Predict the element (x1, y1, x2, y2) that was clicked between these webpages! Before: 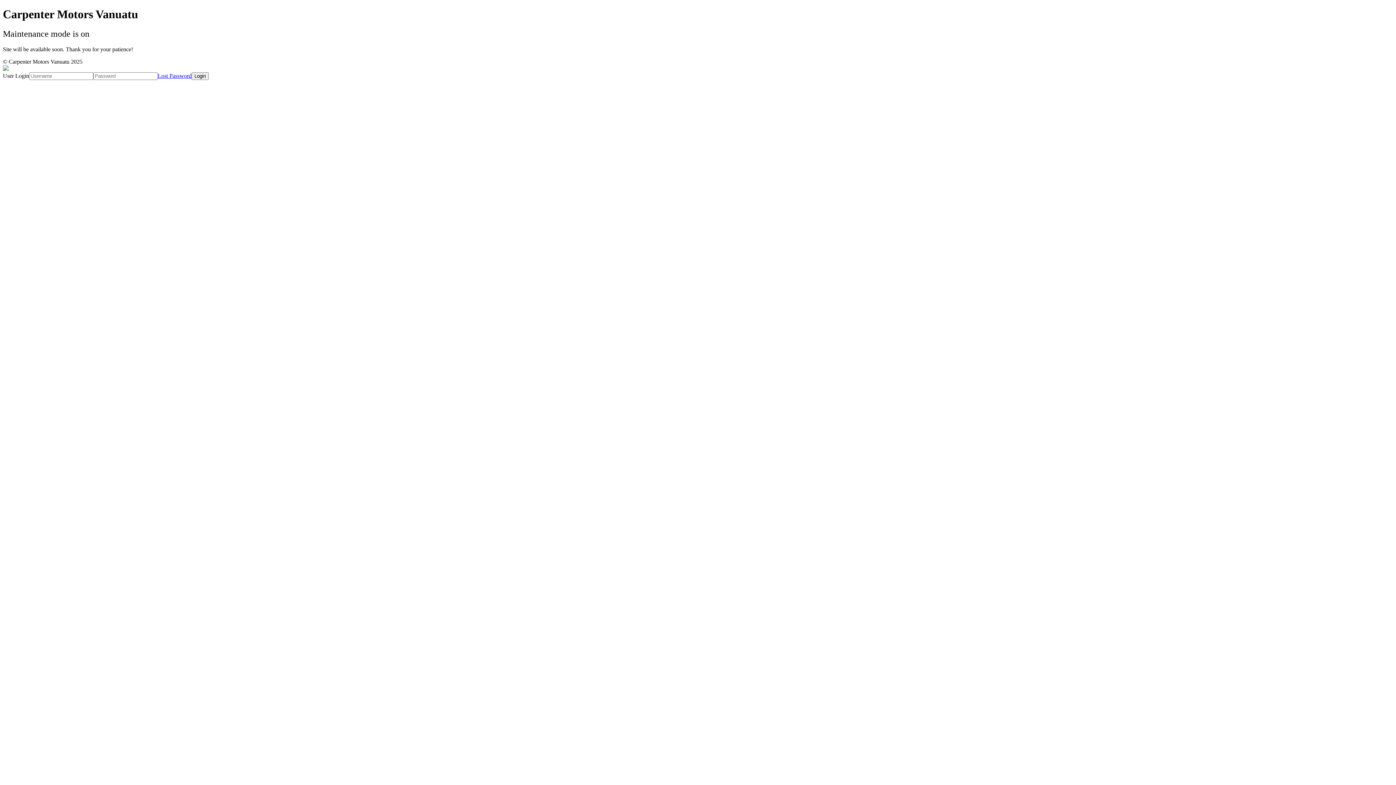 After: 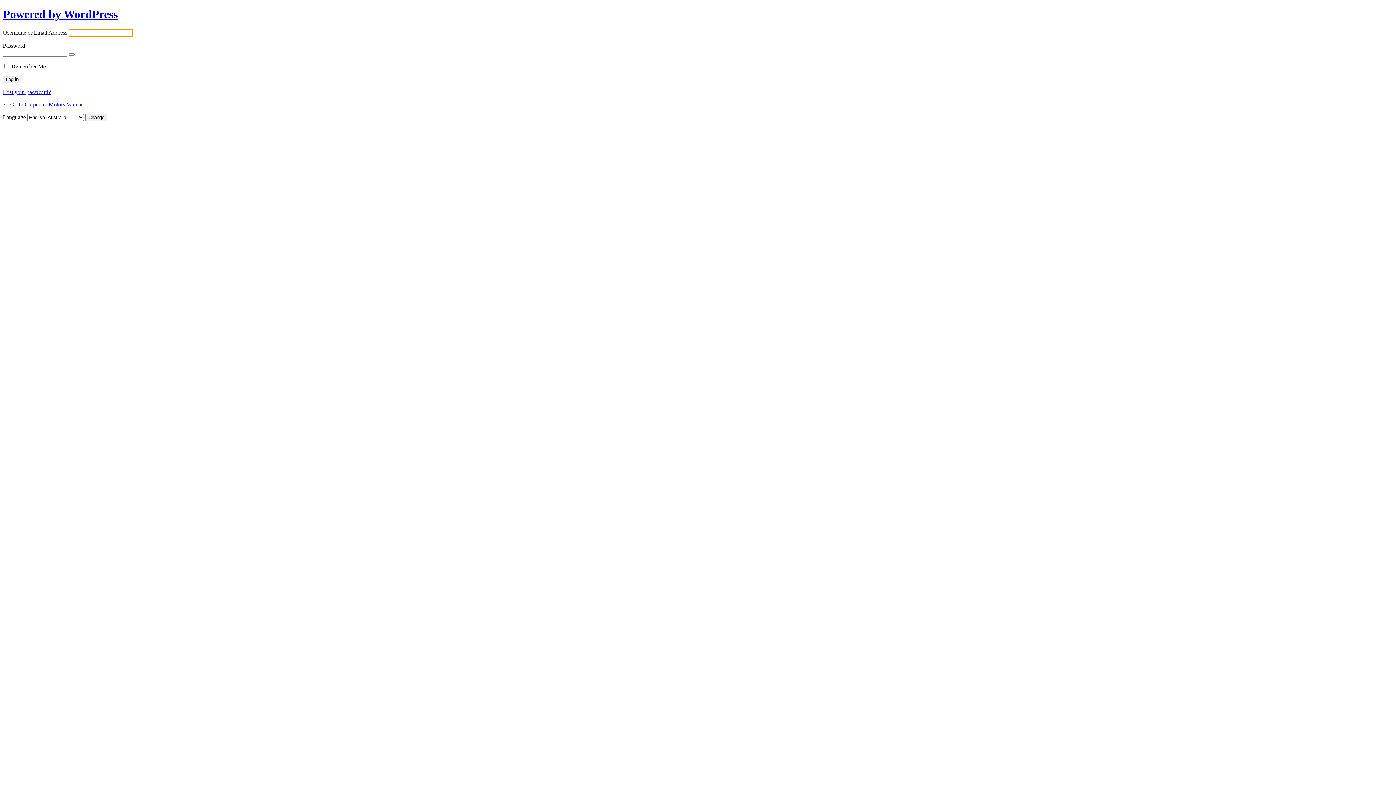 Action: bbox: (157, 72, 191, 78) label: Lost Password